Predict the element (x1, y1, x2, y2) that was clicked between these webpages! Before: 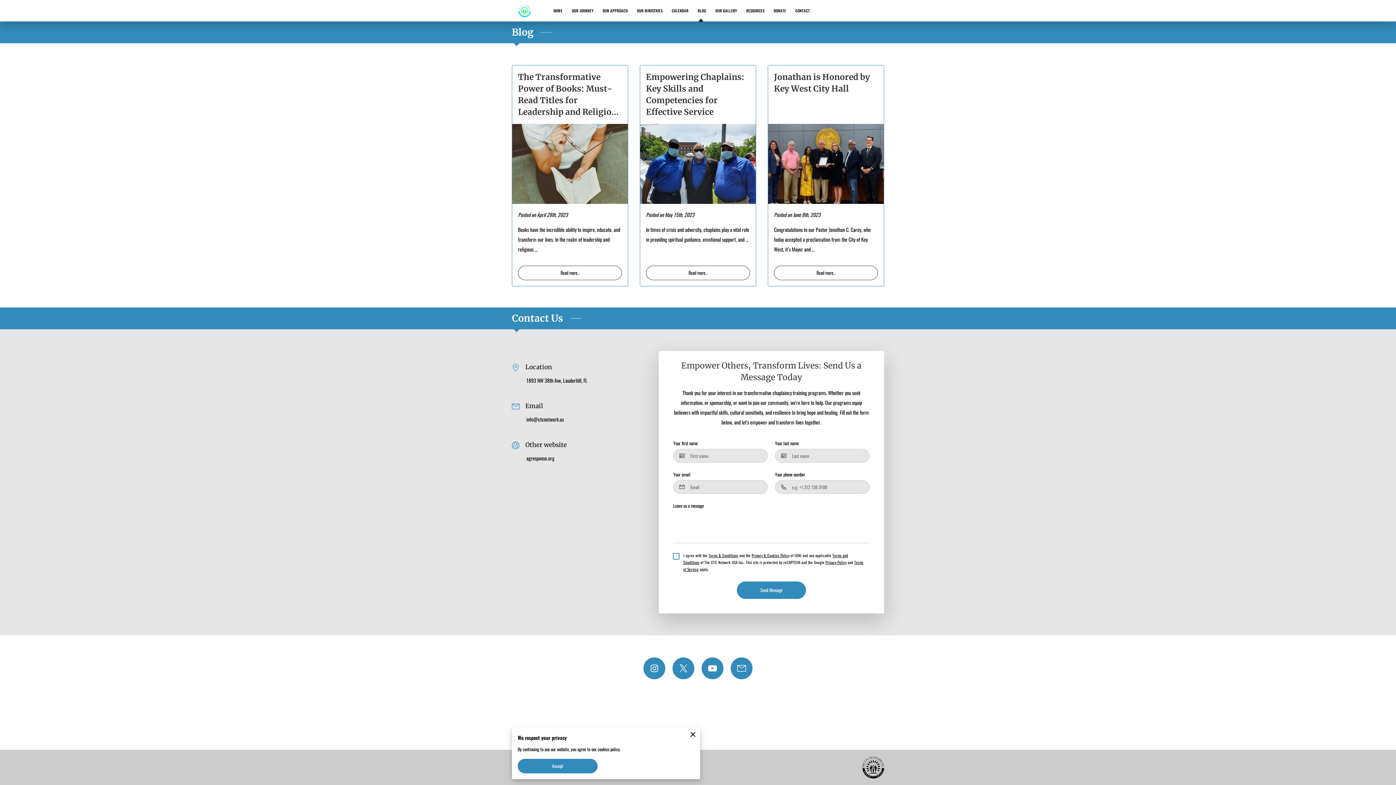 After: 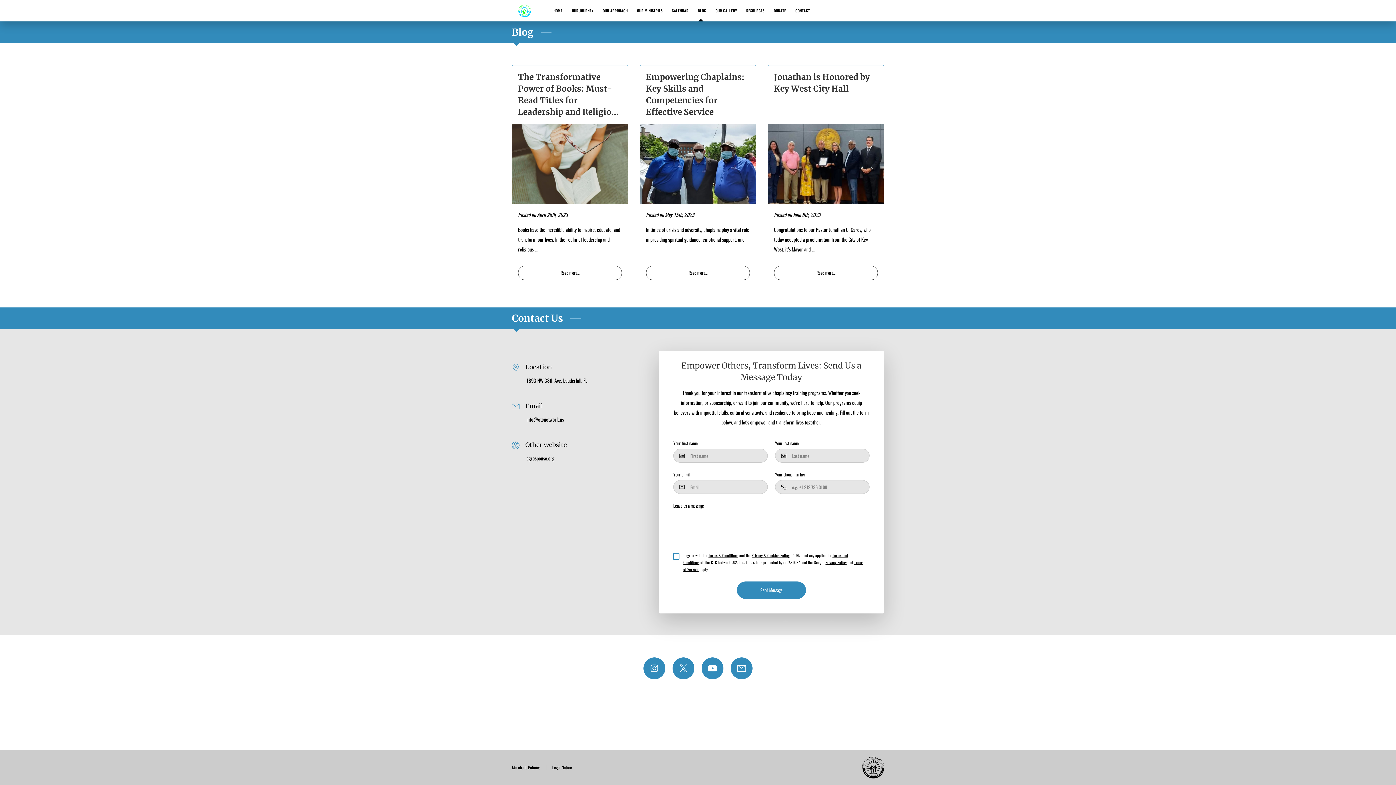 Action: bbox: (685, 727, 700, 742)